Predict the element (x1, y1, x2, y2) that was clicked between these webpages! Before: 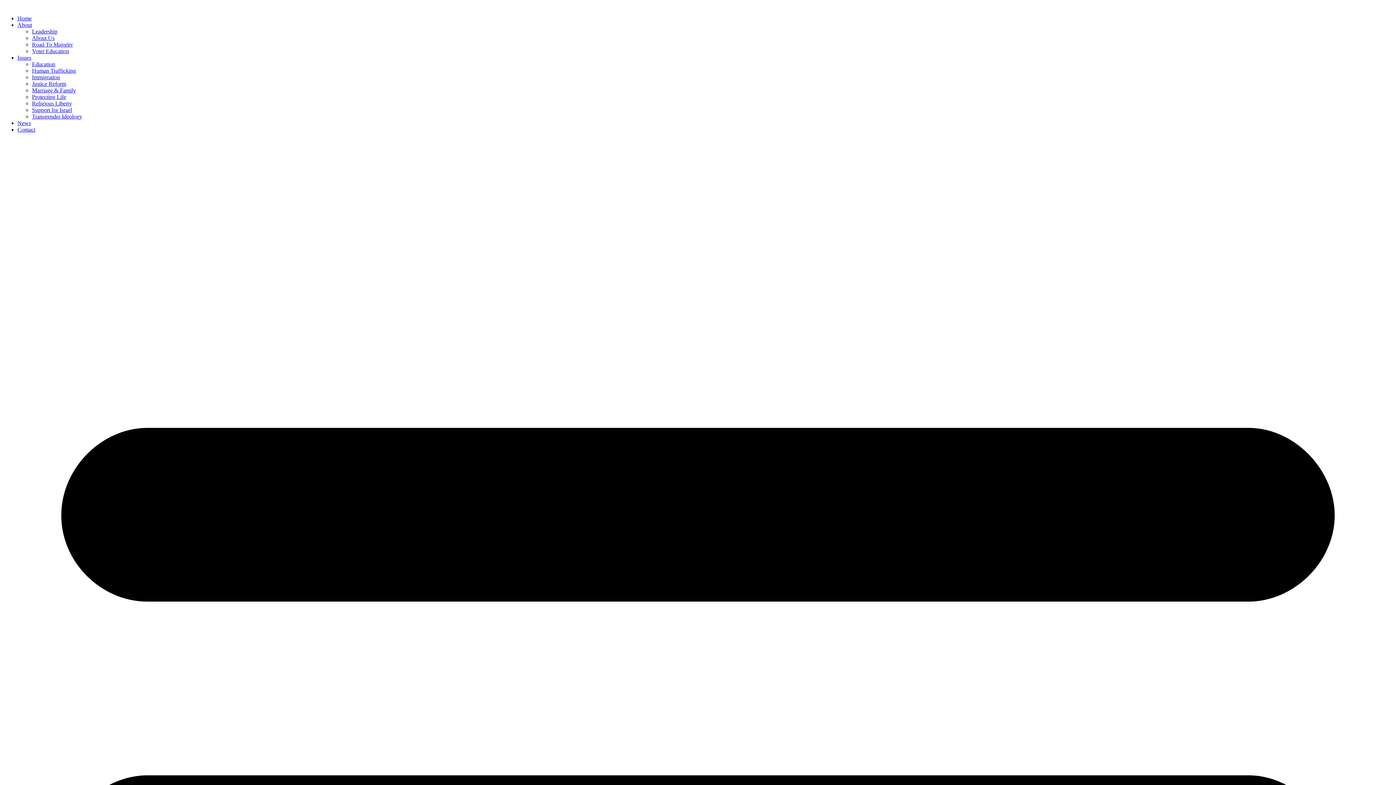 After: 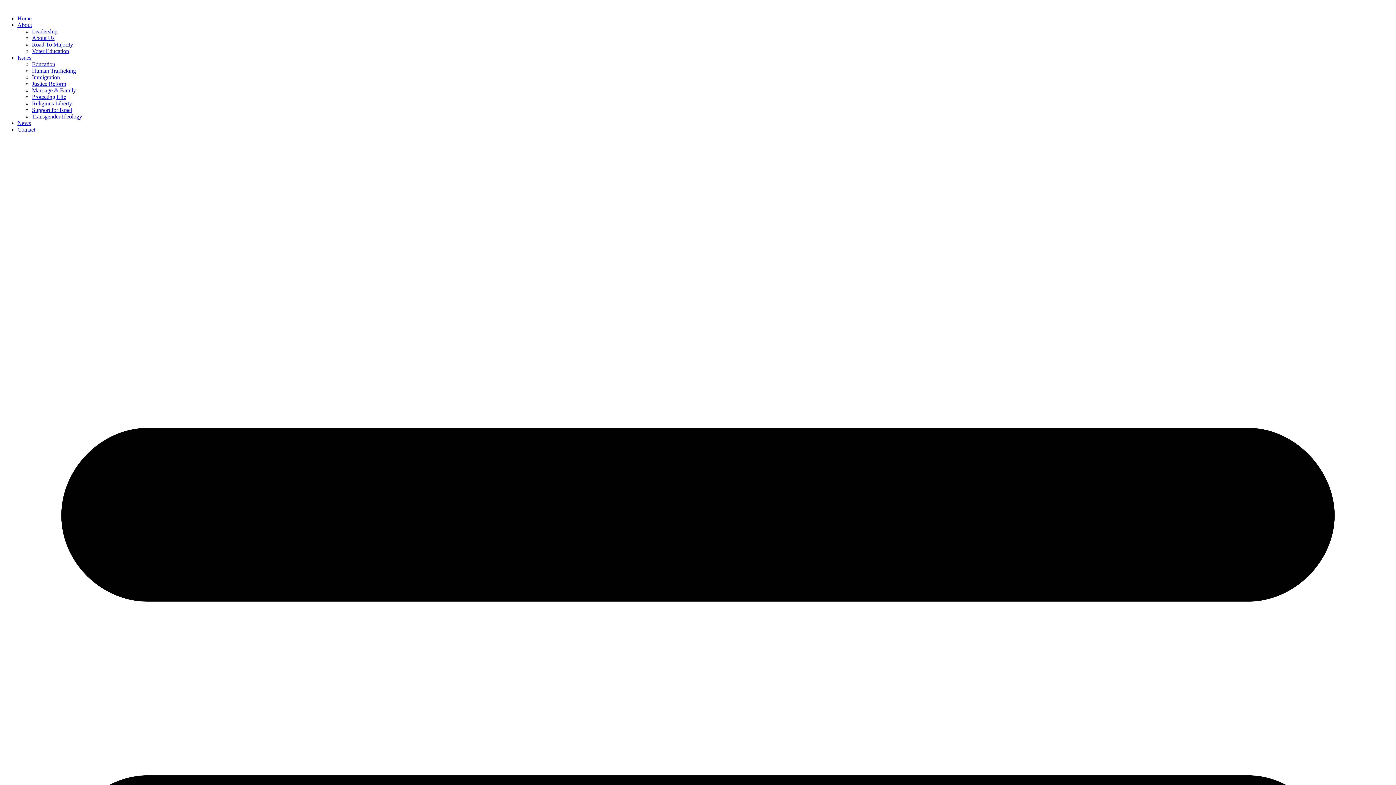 Action: label: About bbox: (17, 21, 32, 28)